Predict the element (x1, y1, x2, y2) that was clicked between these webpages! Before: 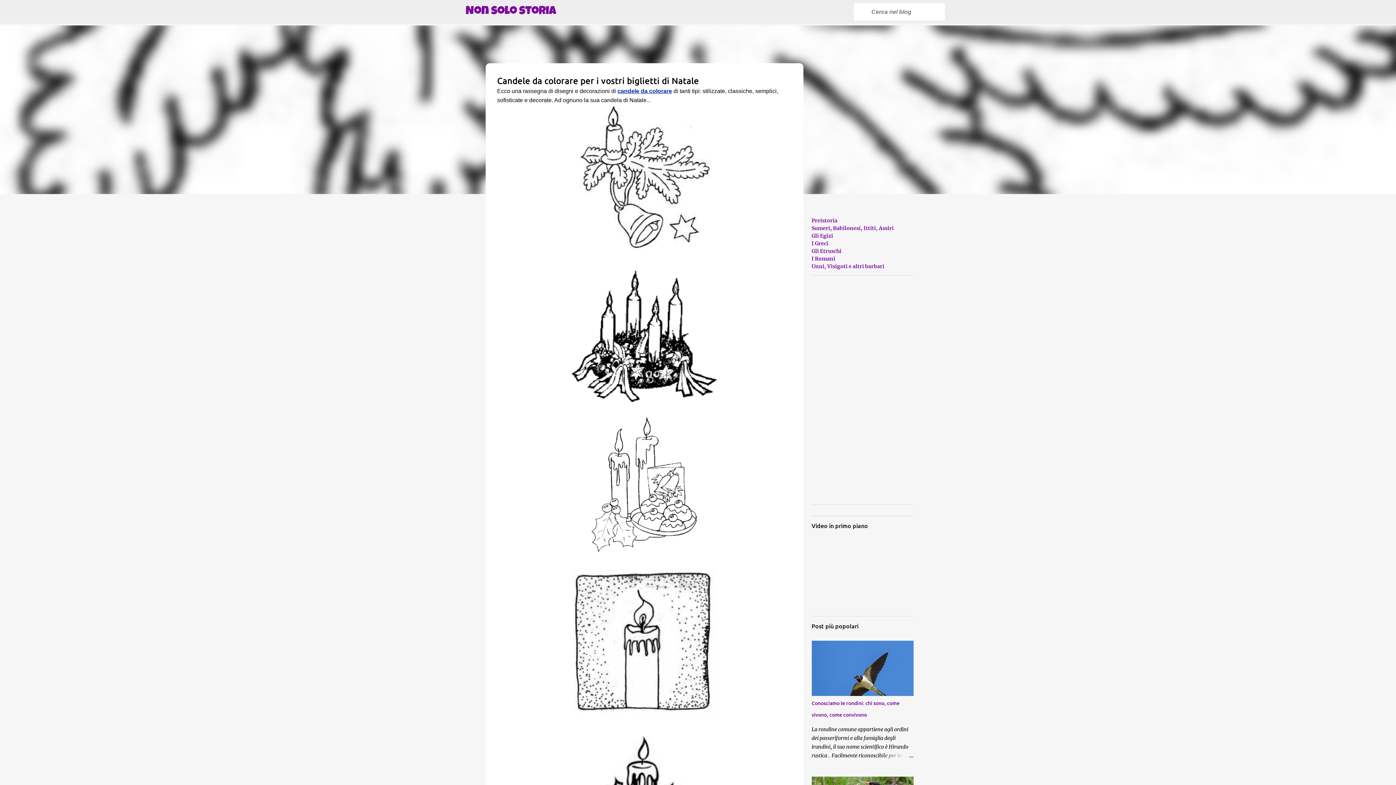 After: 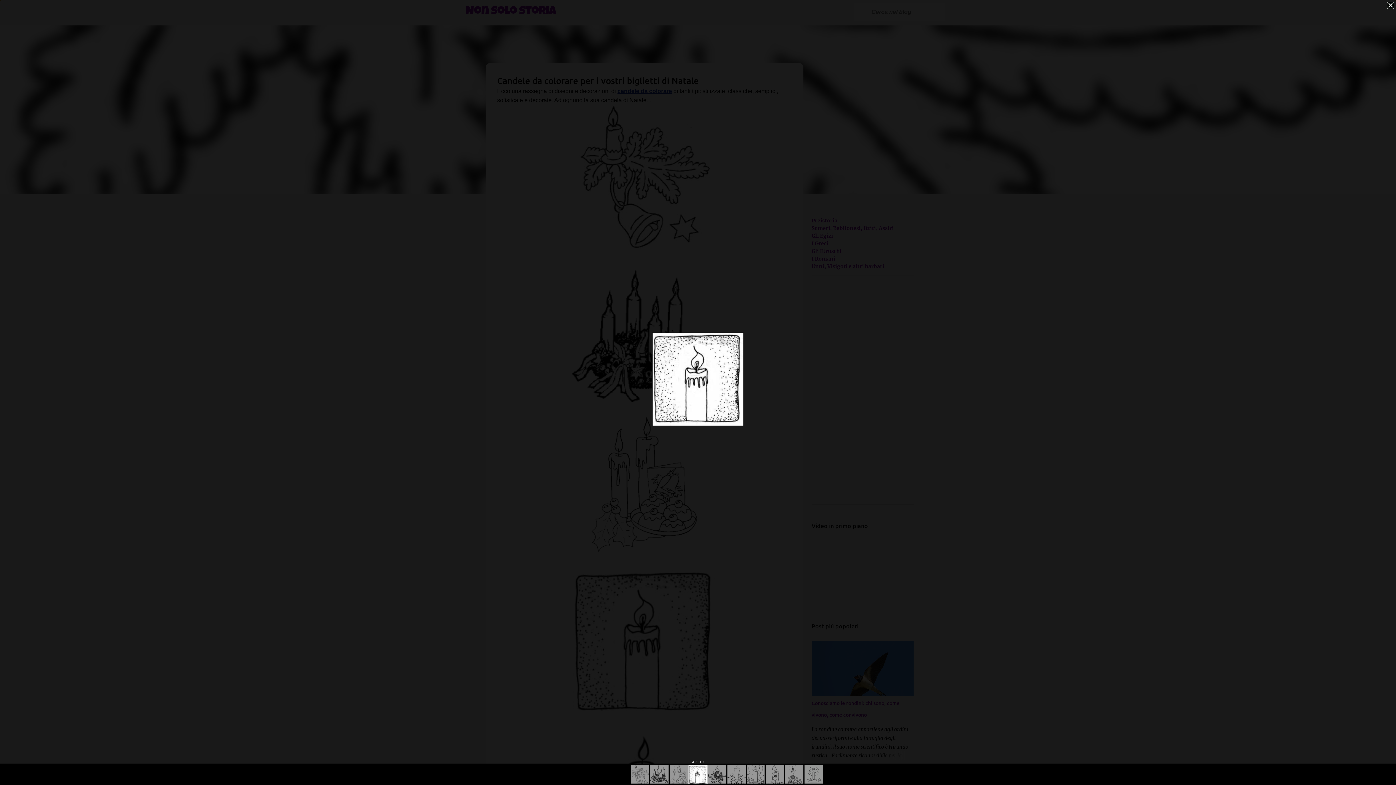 Action: bbox: (573, 710, 715, 716)